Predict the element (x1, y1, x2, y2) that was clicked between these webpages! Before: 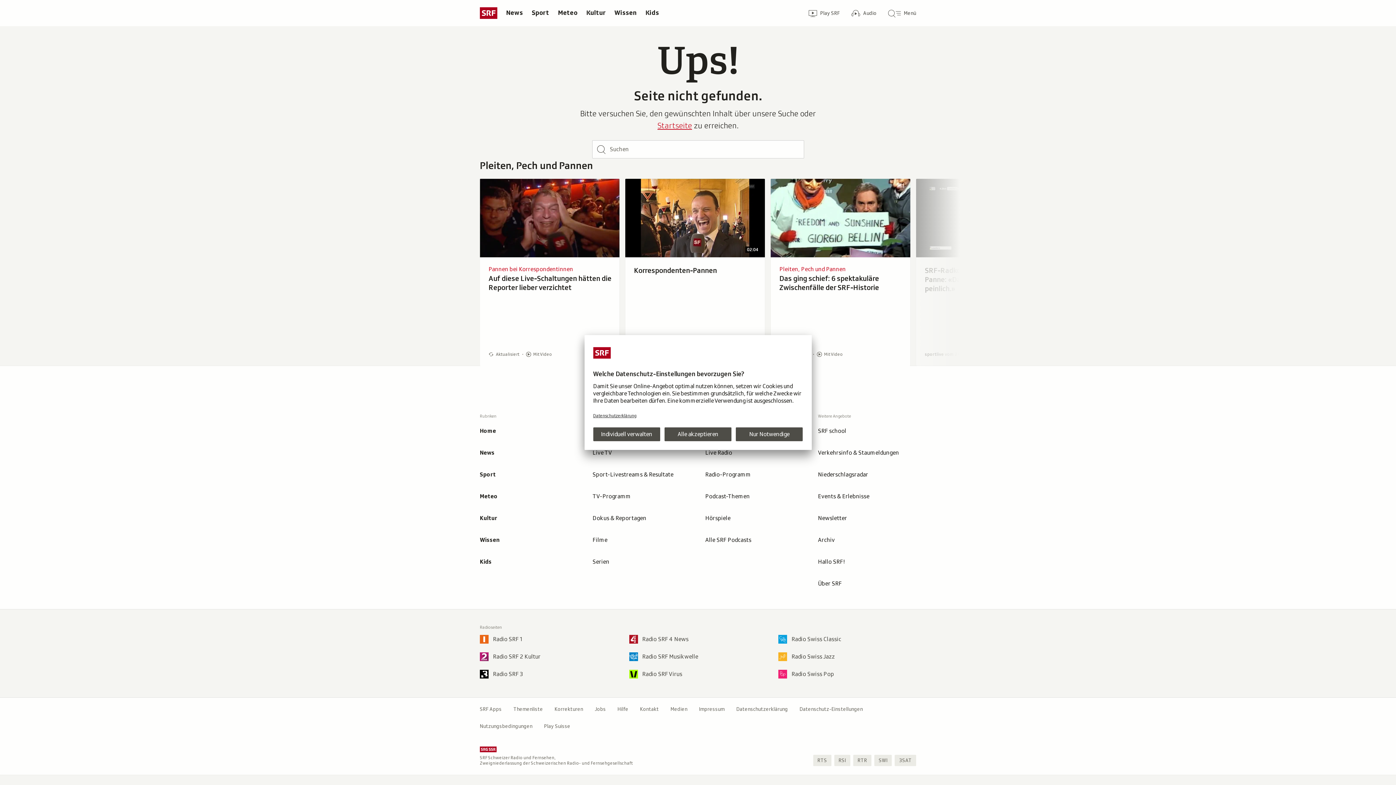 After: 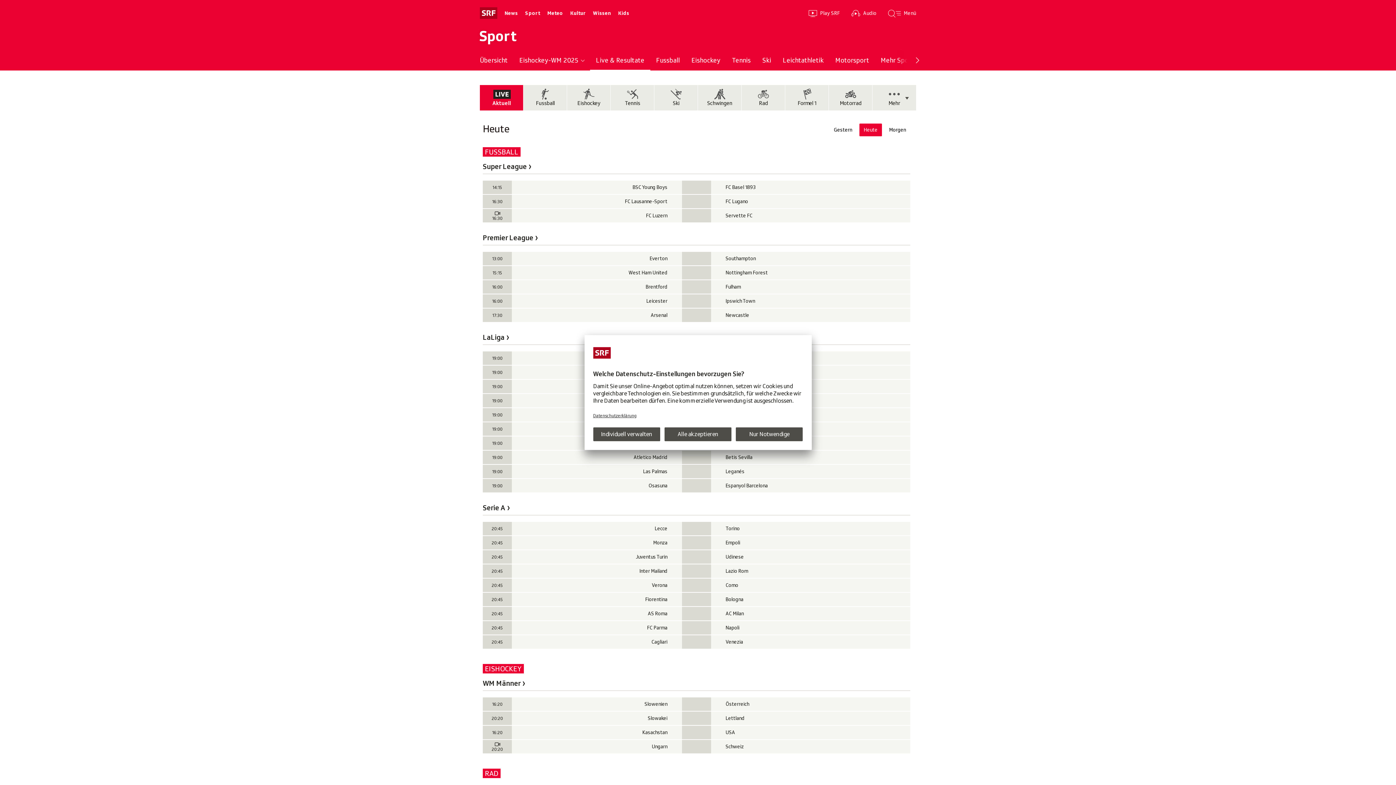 Action: bbox: (586, 464, 696, 485) label: Sport-Livestreams & Resultate